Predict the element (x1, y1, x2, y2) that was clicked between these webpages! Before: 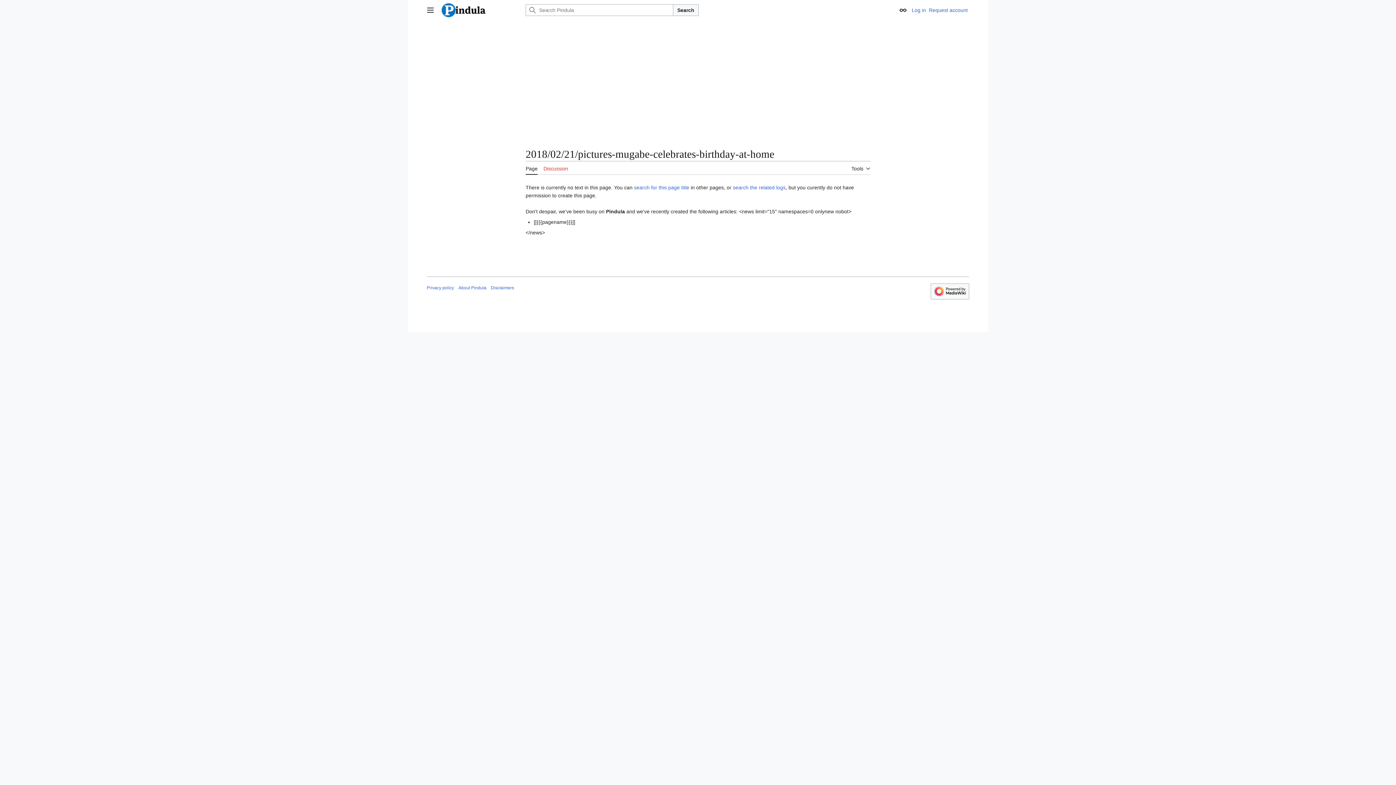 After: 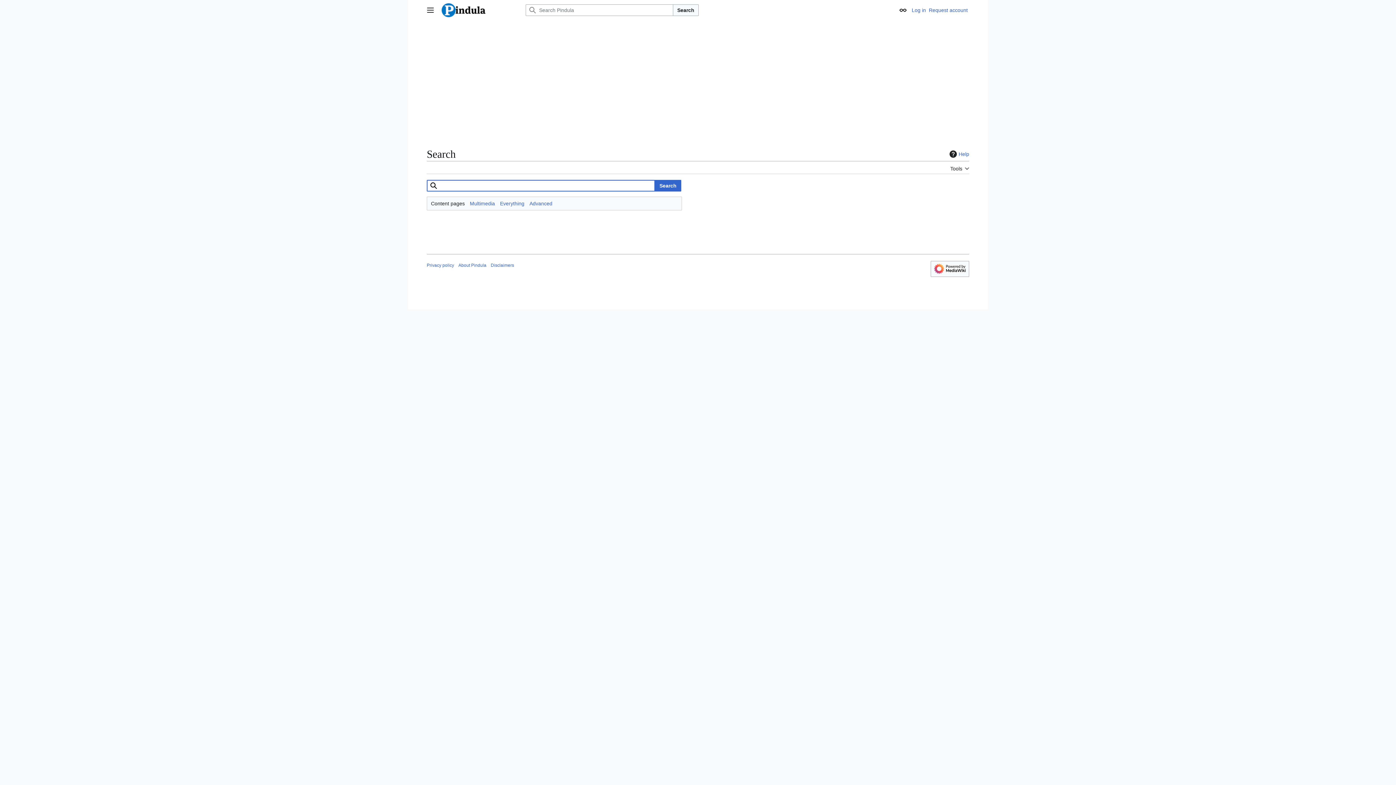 Action: label: Search bbox: (673, 4, 698, 16)